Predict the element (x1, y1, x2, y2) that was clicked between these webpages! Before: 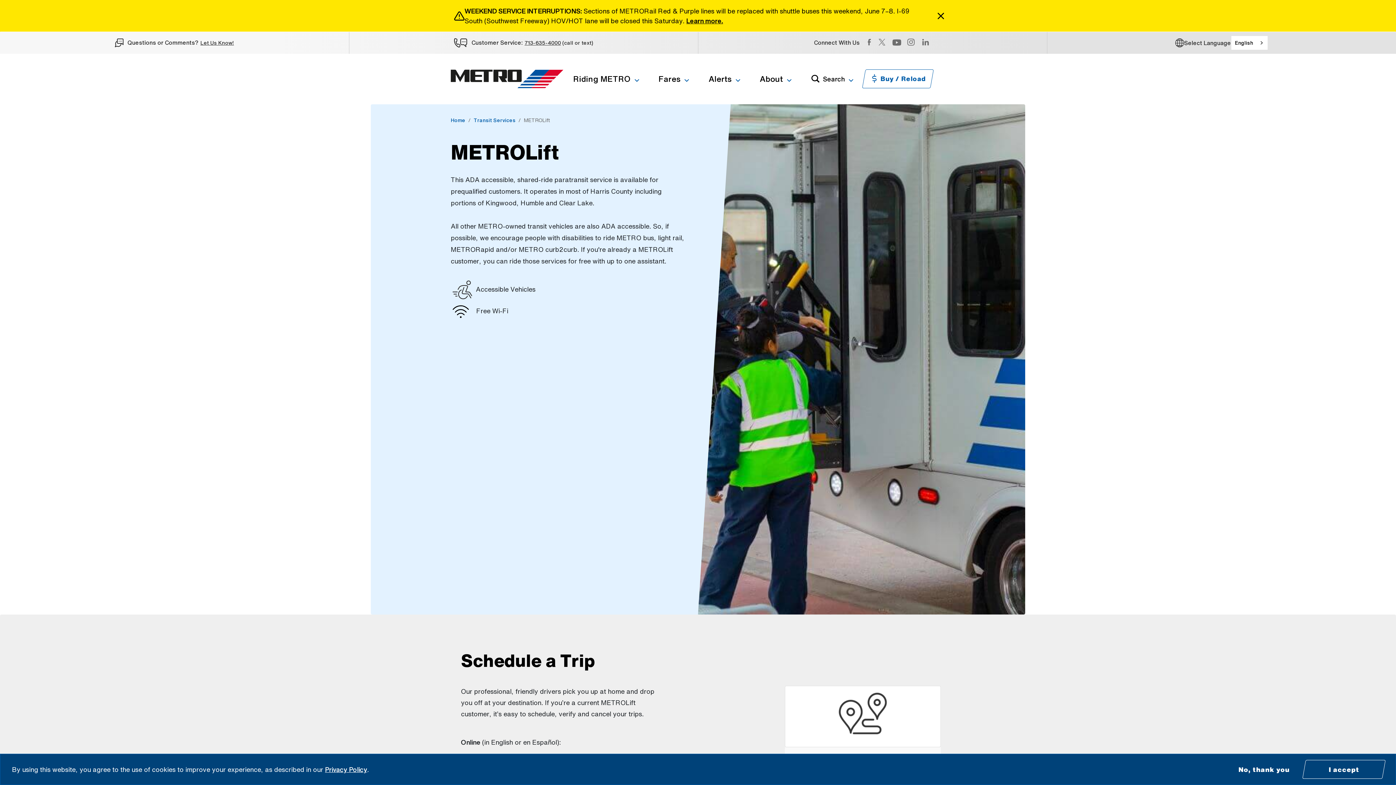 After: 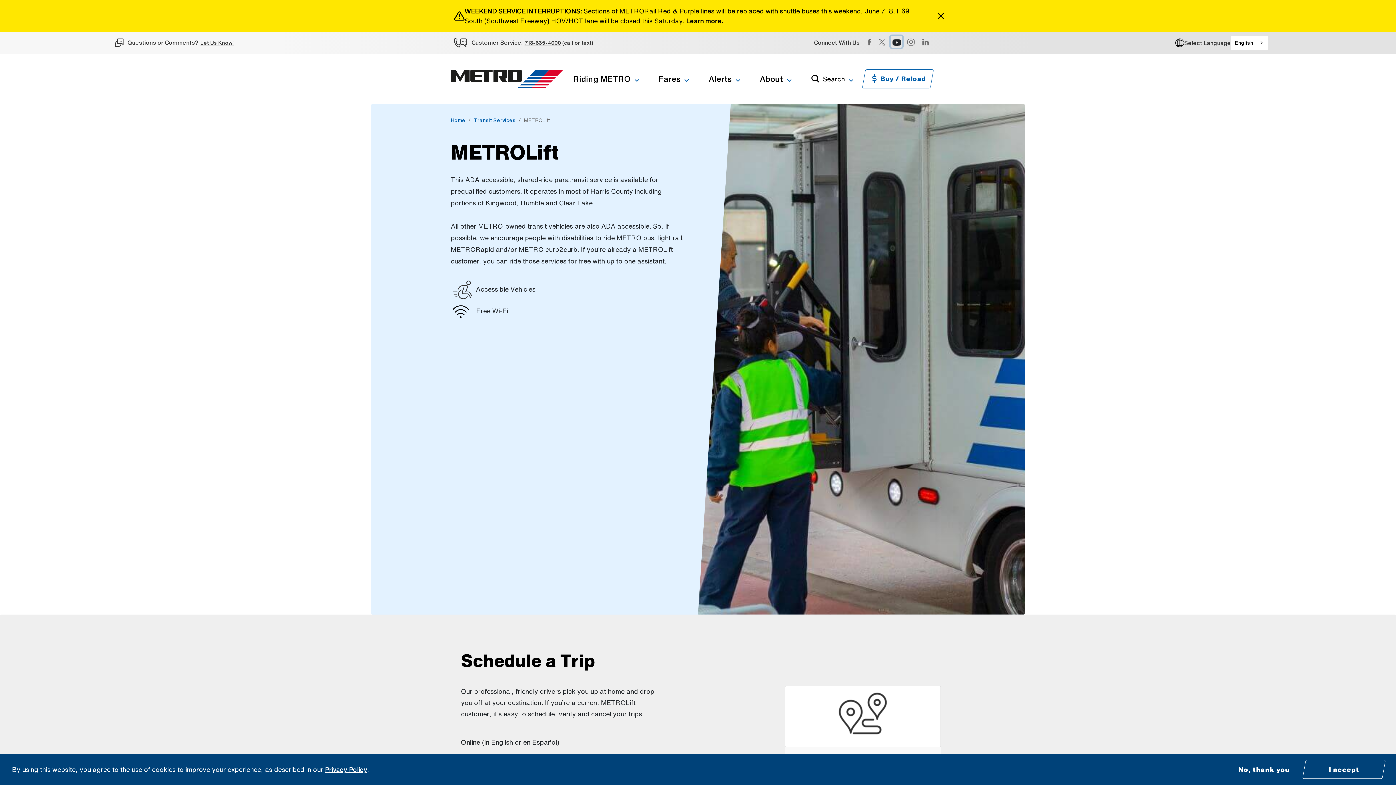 Action: bbox: (890, 36, 902, 47) label: YouTube (Open external link)